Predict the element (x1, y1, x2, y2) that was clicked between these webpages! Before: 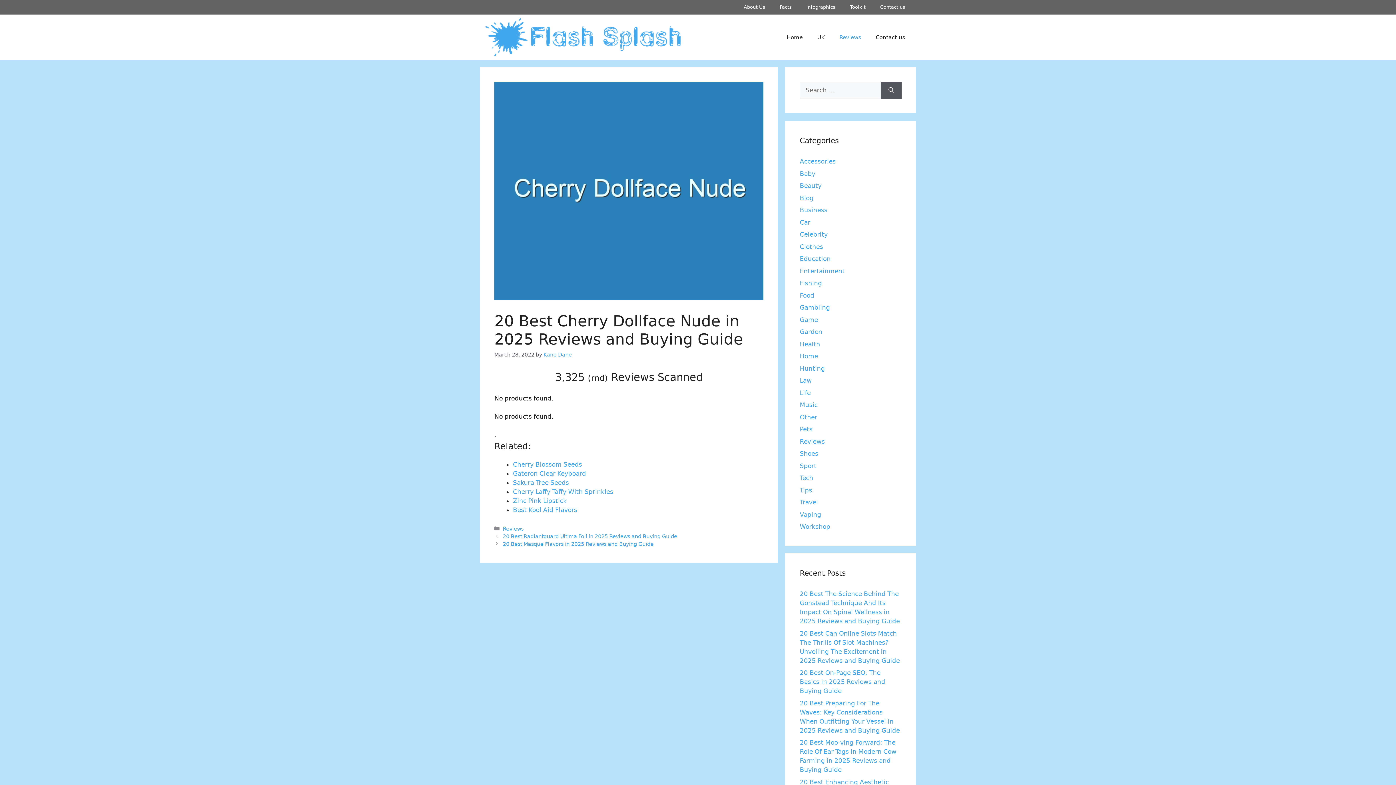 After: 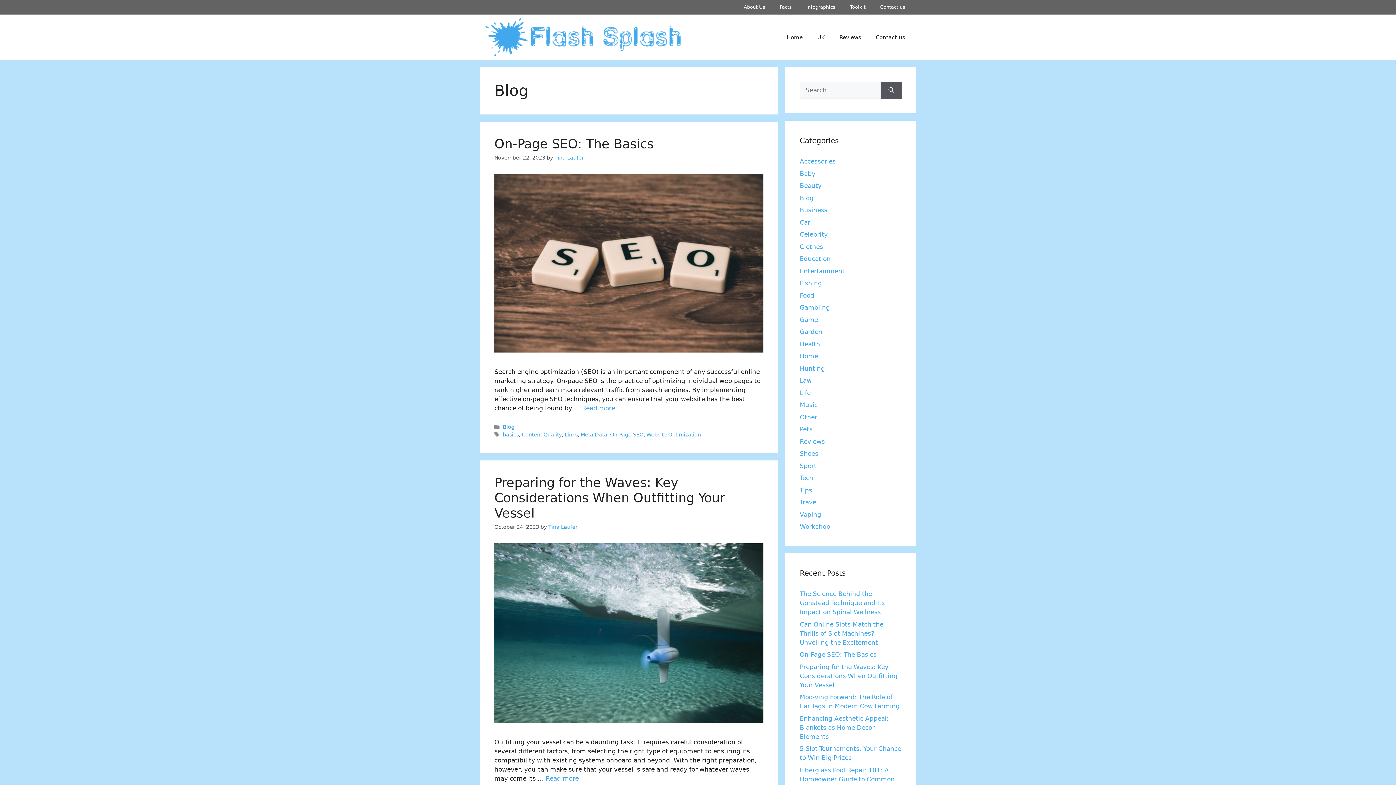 Action: bbox: (800, 194, 813, 201) label: Blog